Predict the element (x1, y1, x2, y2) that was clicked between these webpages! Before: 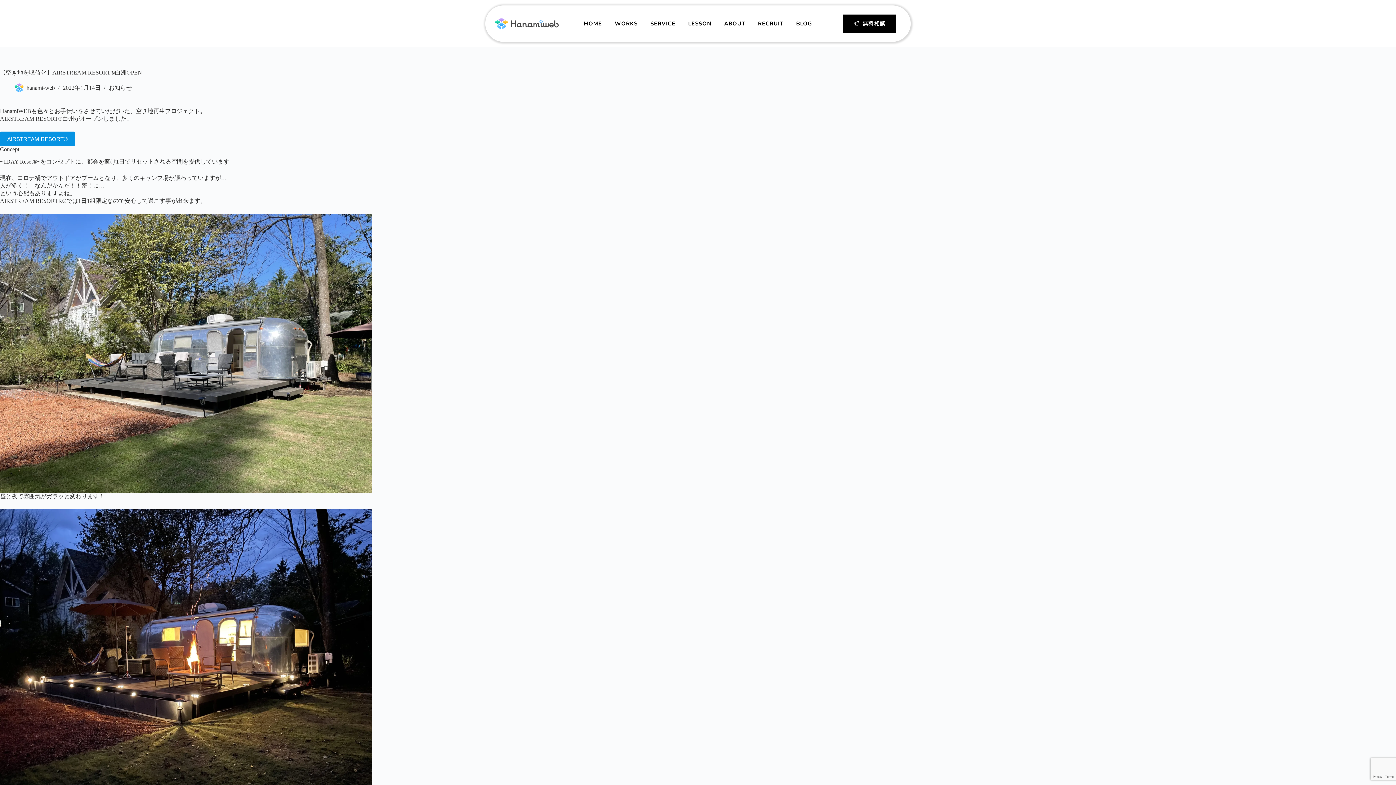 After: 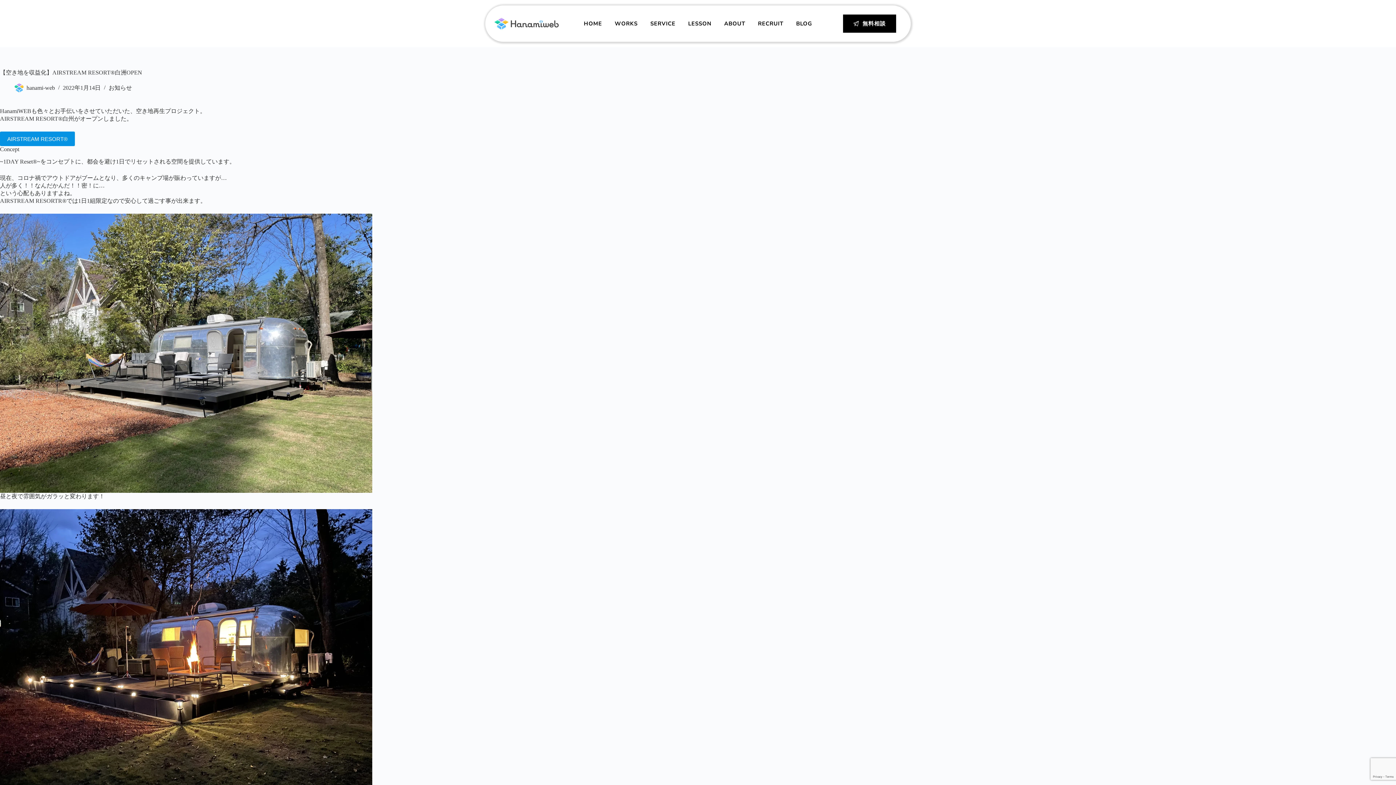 Action: label: BLOG bbox: (794, 19, 814, 28)